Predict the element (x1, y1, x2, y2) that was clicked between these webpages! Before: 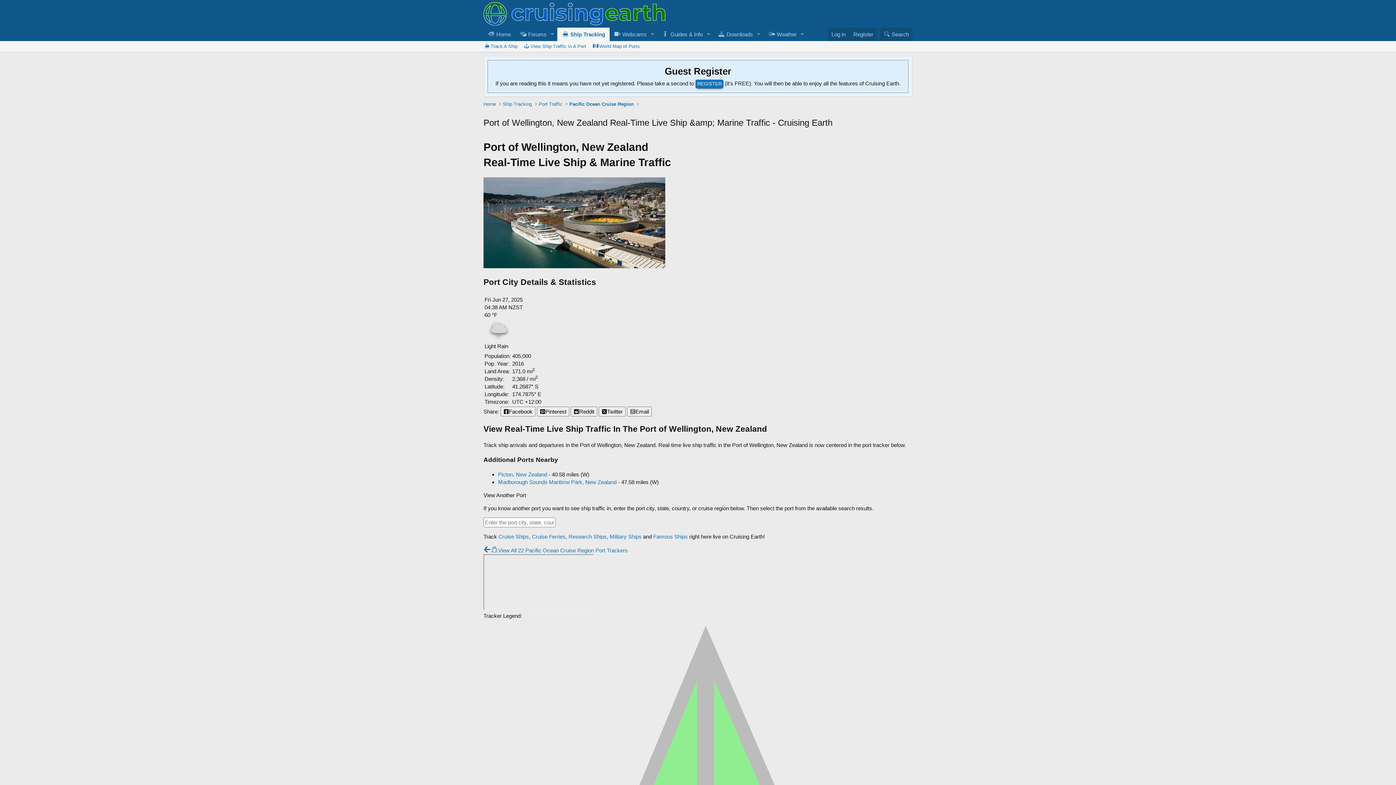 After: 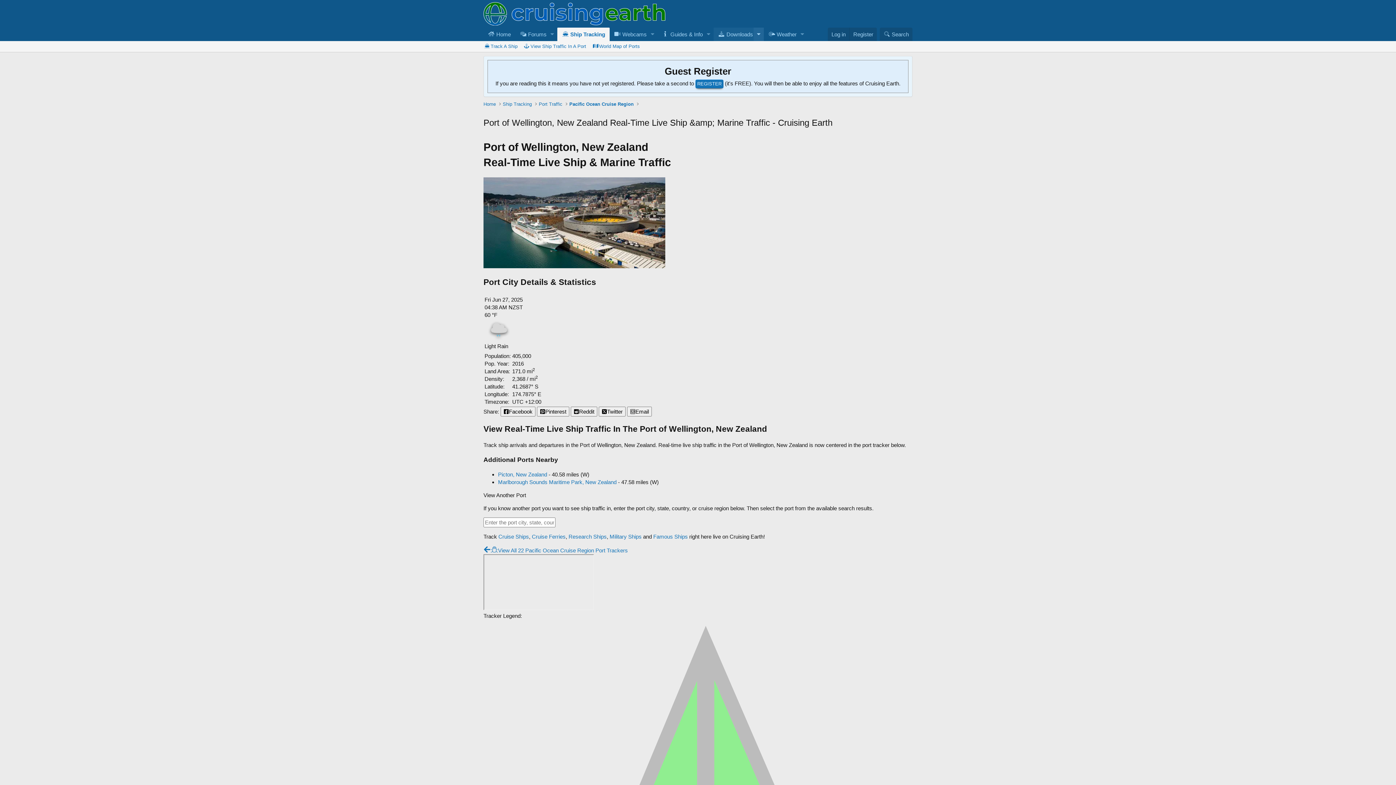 Action: bbox: (753, 27, 764, 40) label: Toggle expanded